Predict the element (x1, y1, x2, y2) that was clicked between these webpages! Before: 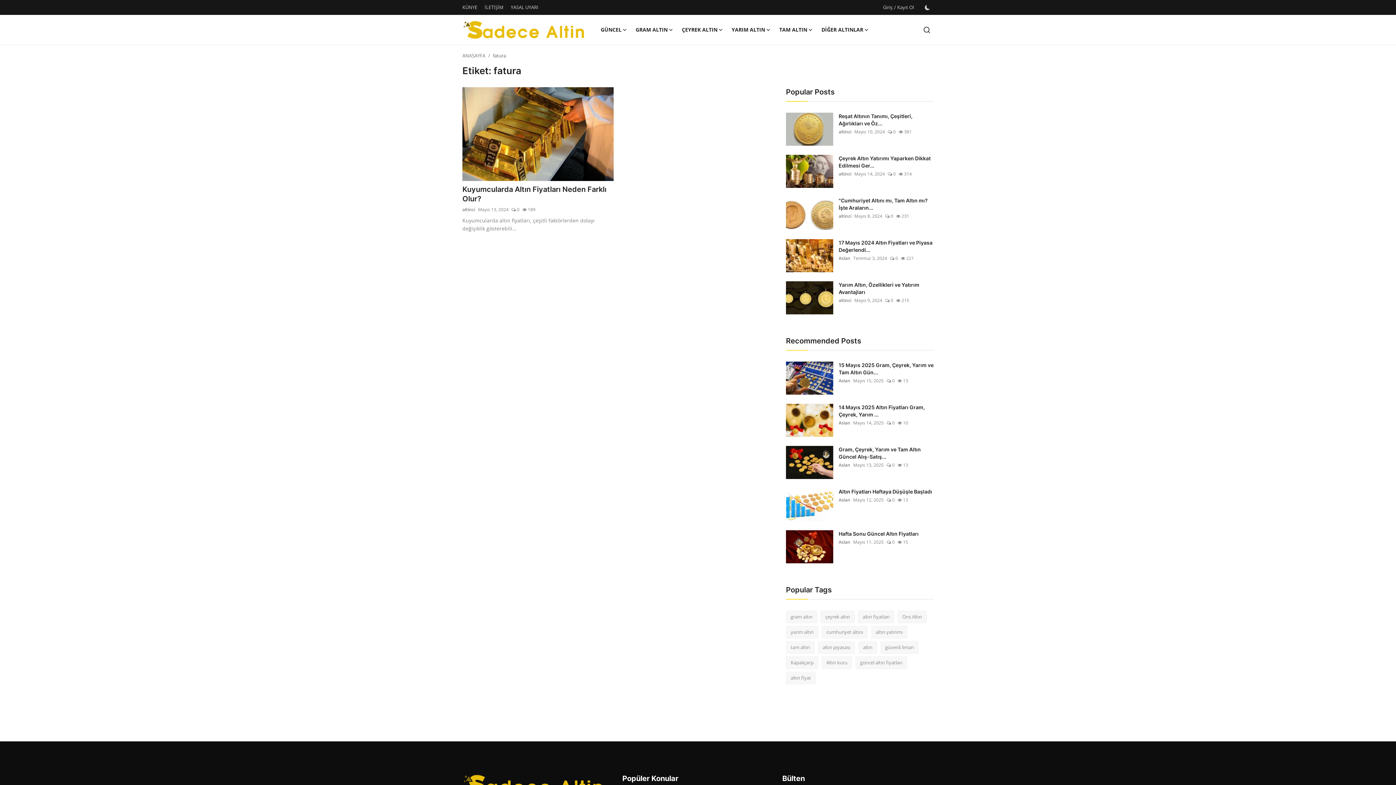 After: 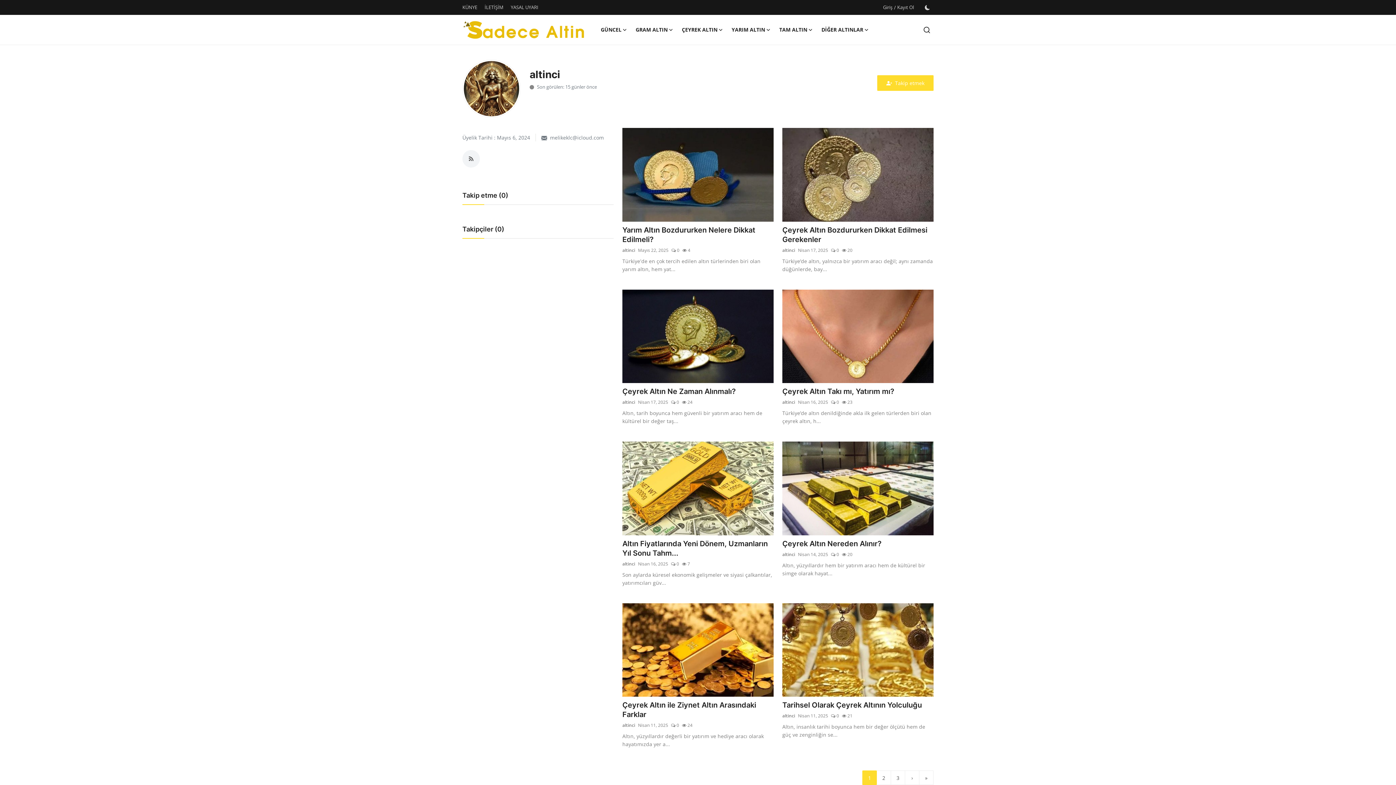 Action: bbox: (838, 128, 851, 135) label: altinci